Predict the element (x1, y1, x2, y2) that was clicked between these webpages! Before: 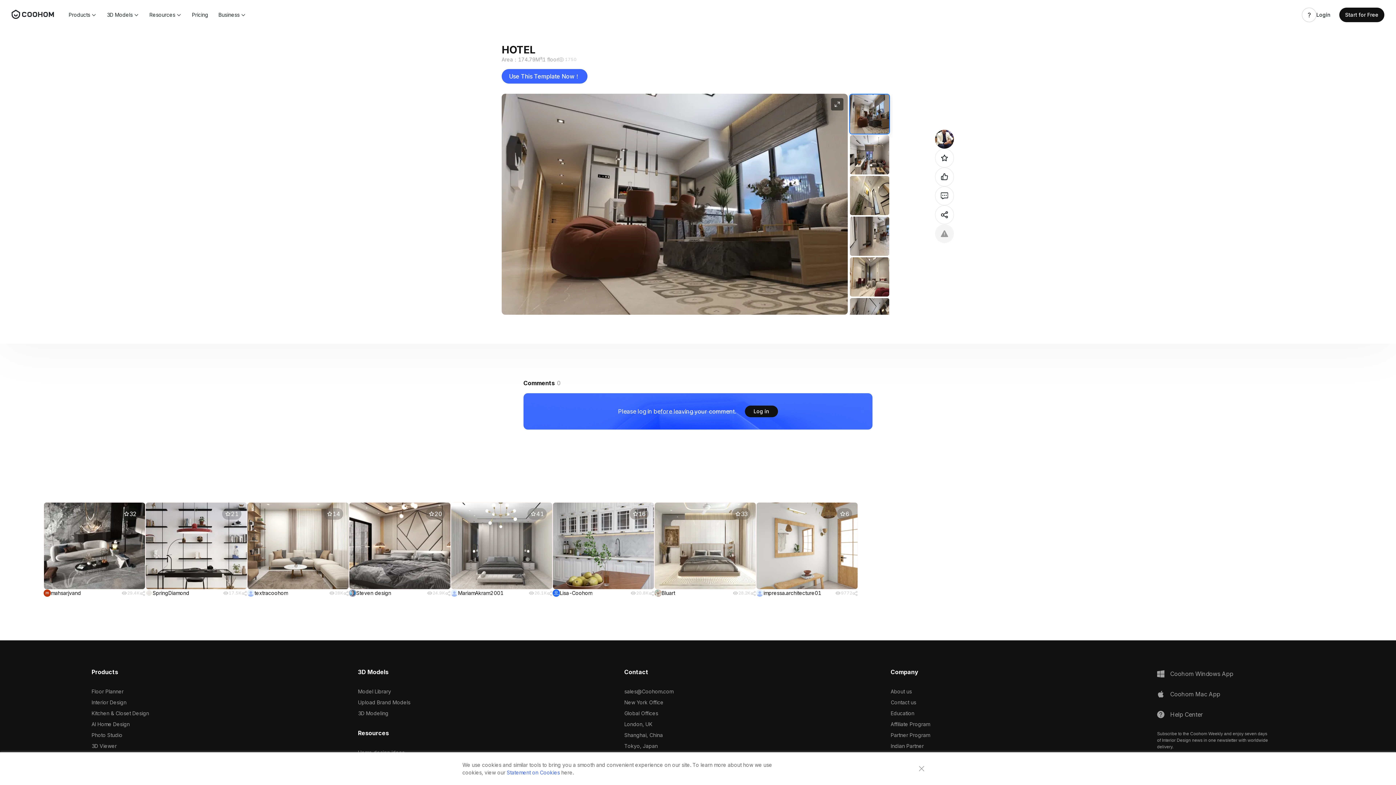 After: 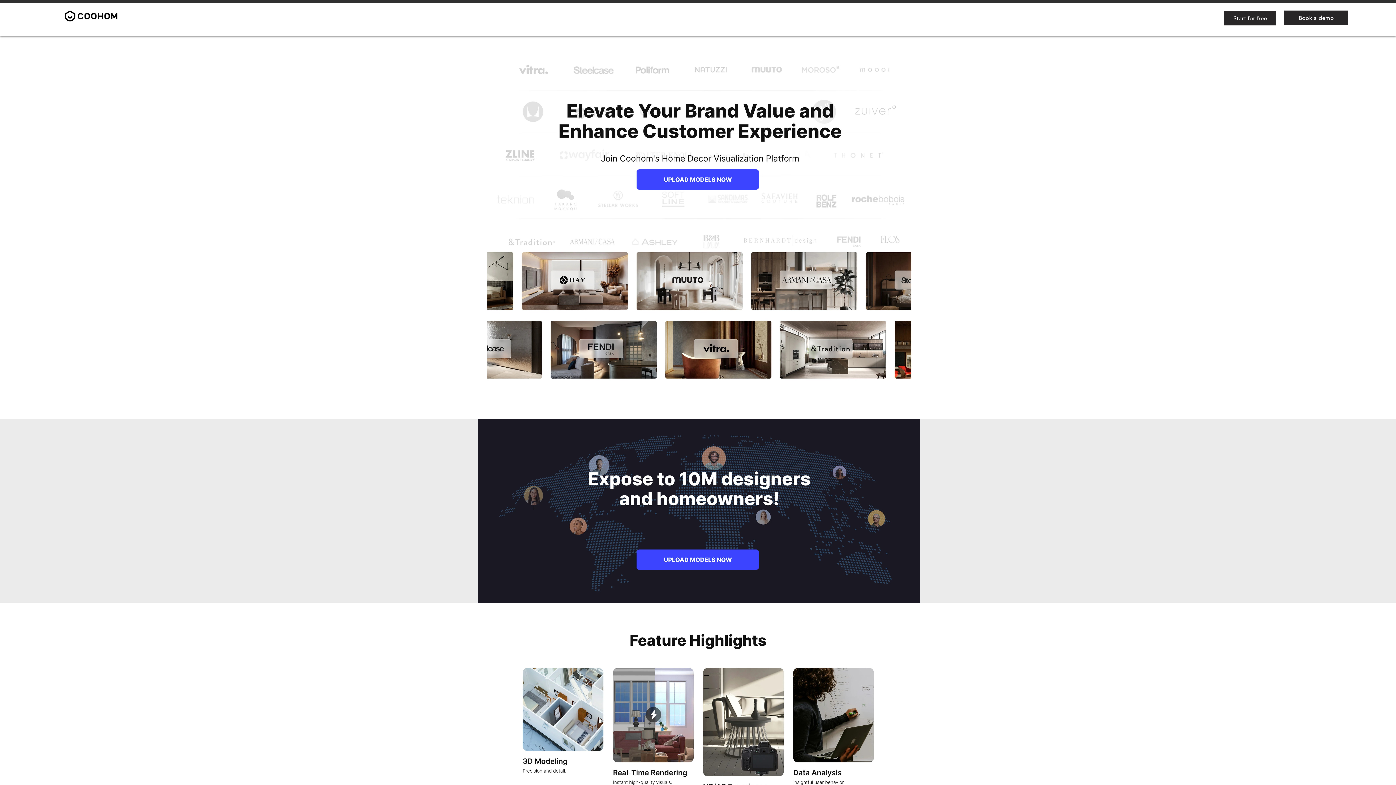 Action: bbox: (358, 697, 410, 708) label: Upload Brand Models